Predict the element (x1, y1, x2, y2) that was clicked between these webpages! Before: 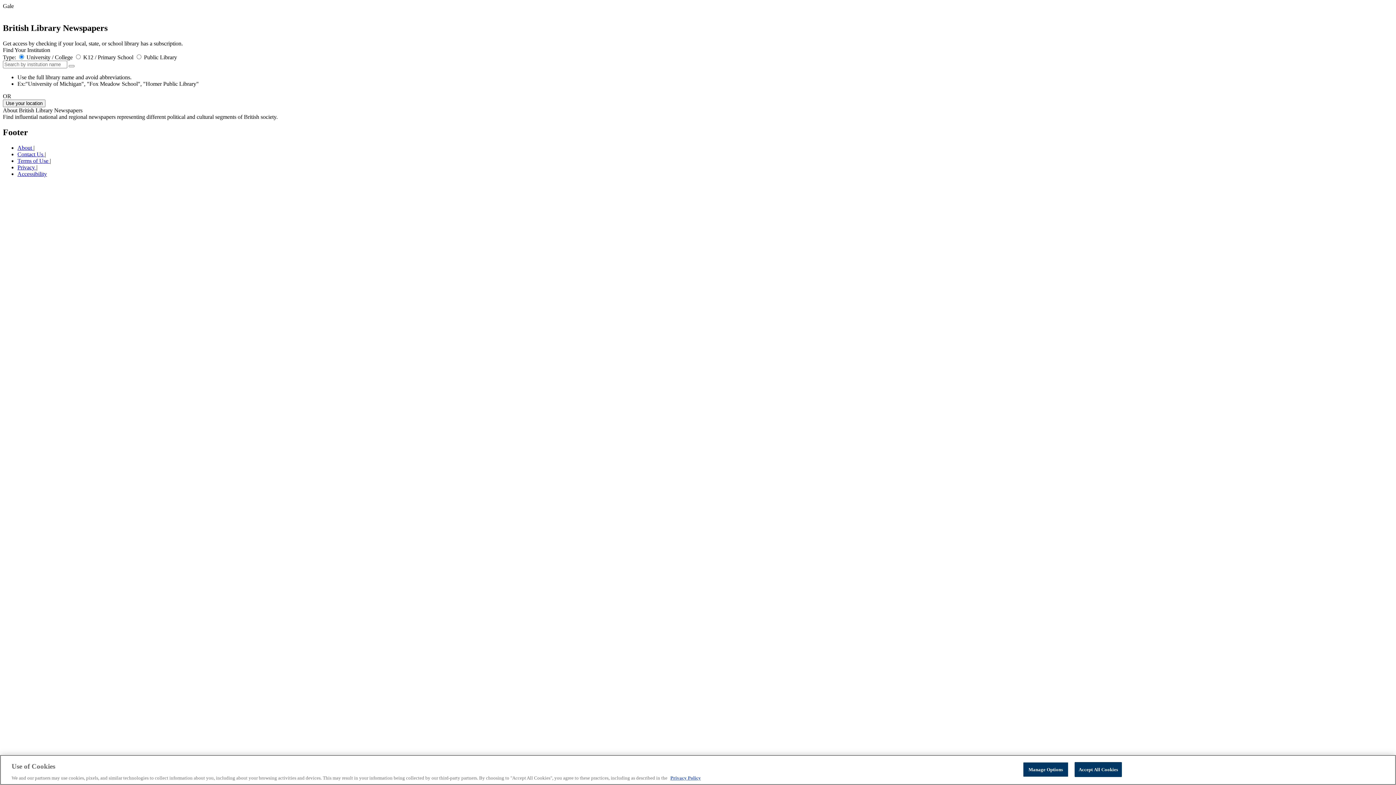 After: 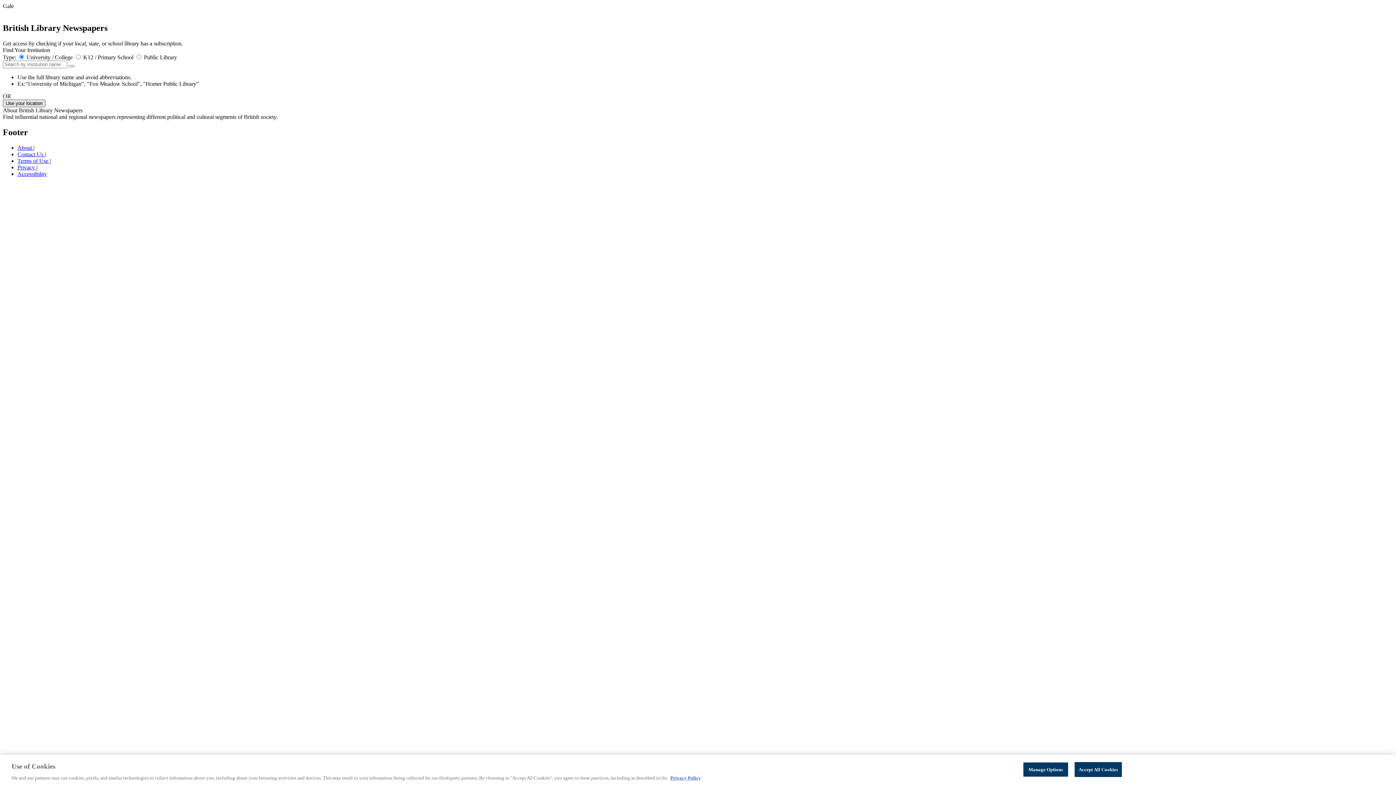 Action: bbox: (2, 99, 45, 107) label: Use your location